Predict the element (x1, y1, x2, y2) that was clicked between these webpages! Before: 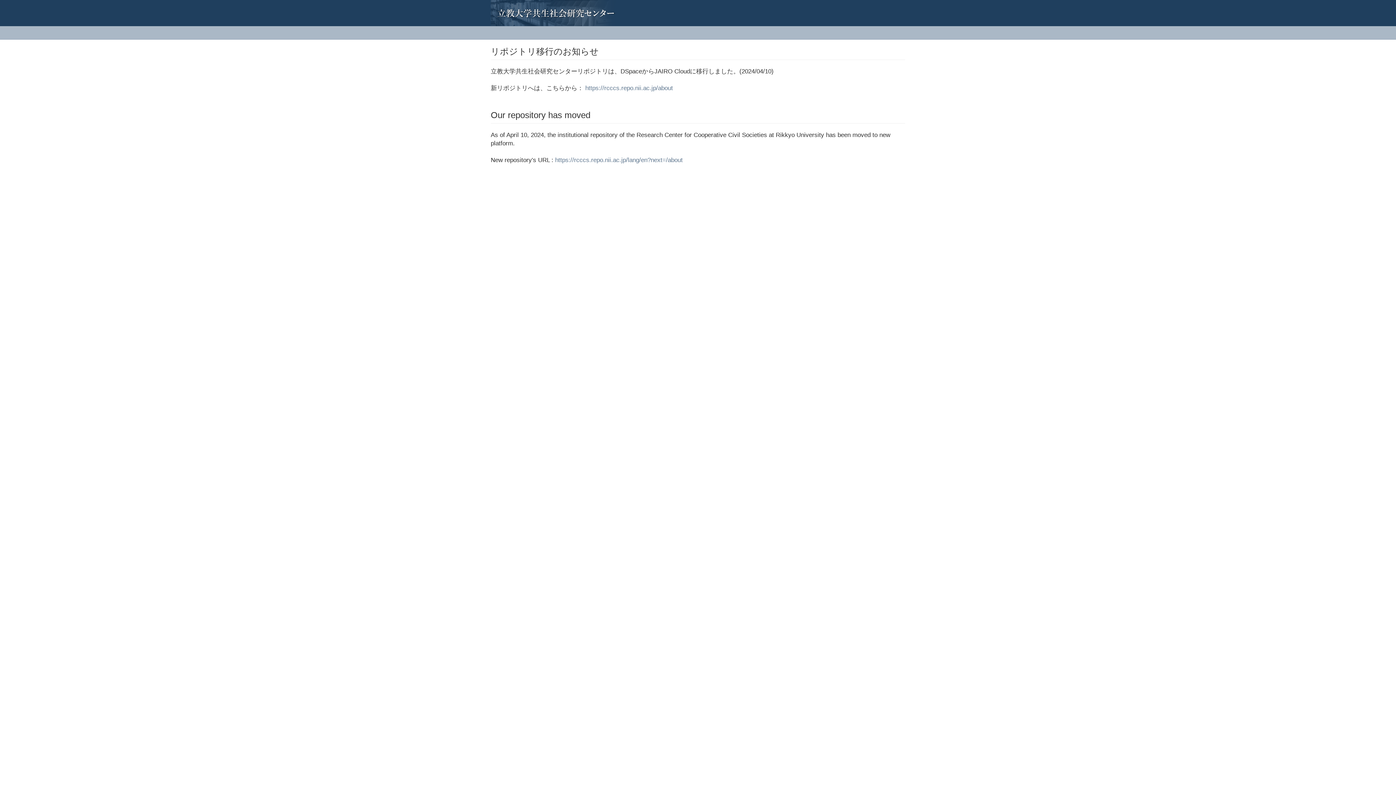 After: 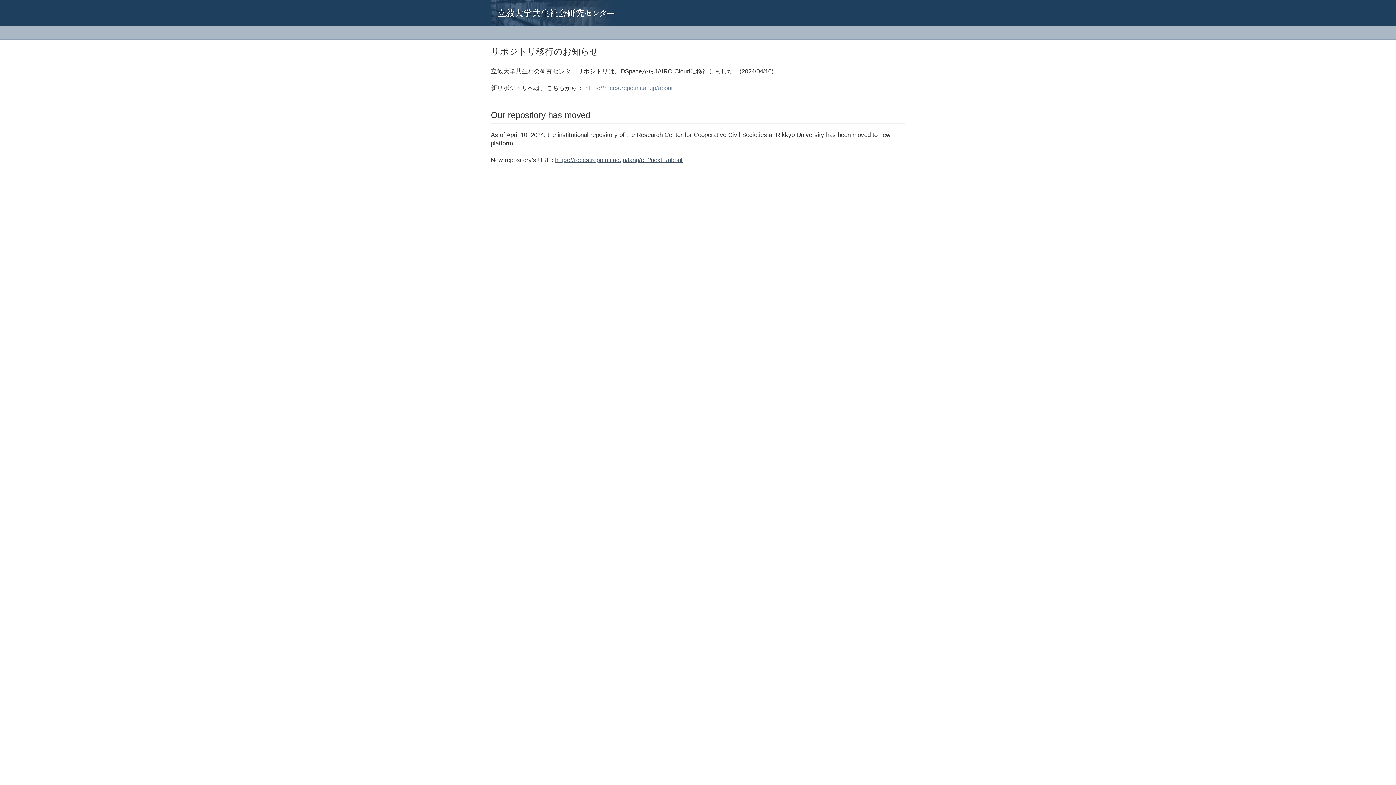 Action: bbox: (555, 156, 682, 163) label: https://rcccs.repo.nii.ac.jp/lang/en?next=/about